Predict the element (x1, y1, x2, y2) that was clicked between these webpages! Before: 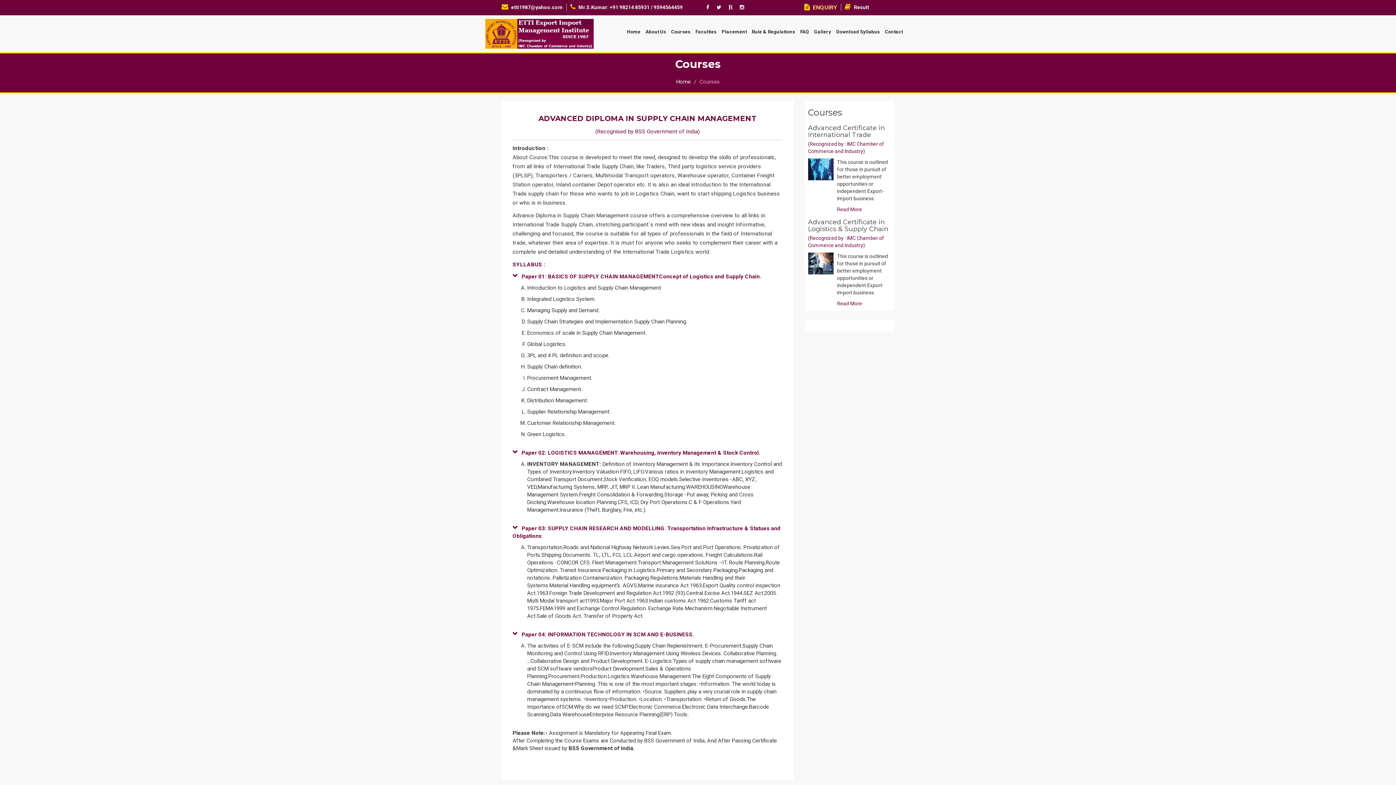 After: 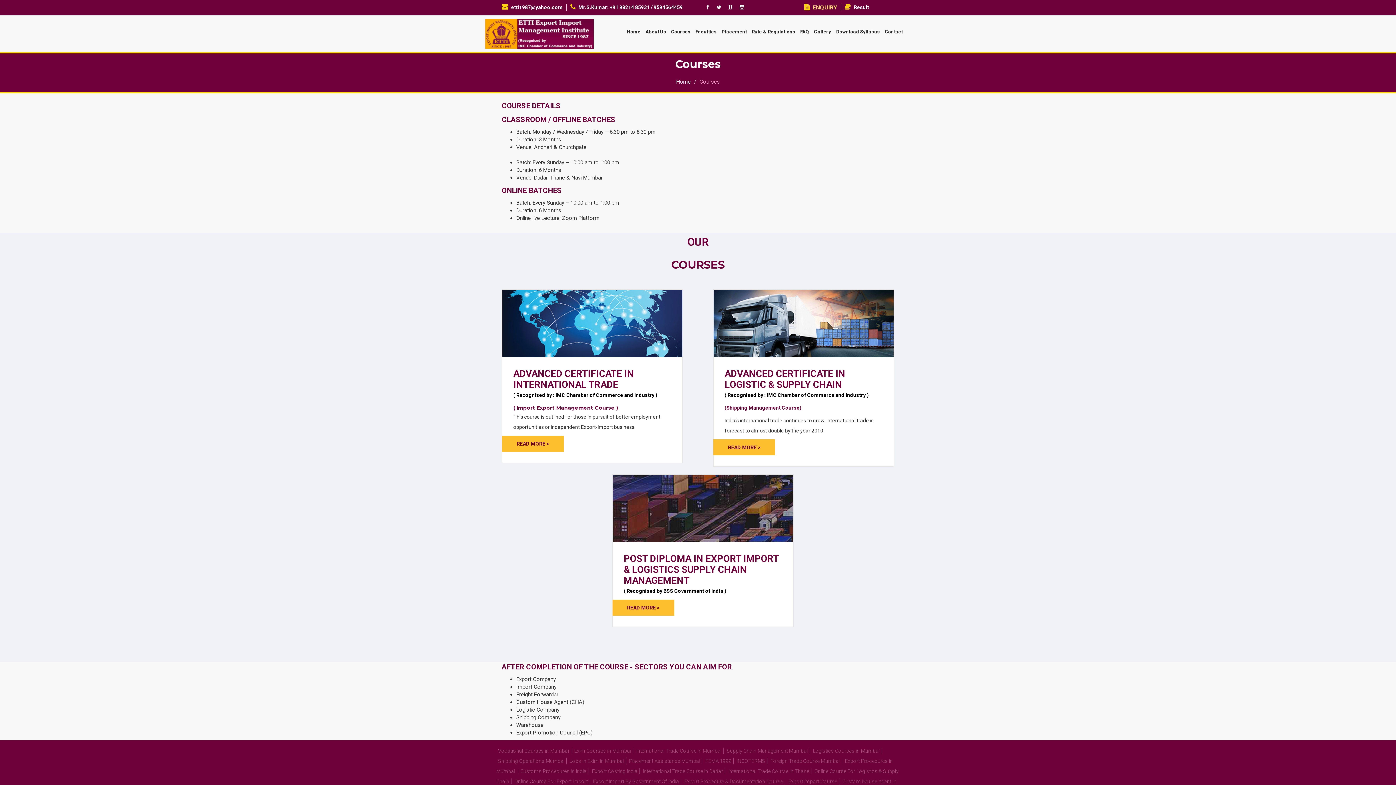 Action: label: Advanced Certificate in International Trade bbox: (808, 124, 884, 138)